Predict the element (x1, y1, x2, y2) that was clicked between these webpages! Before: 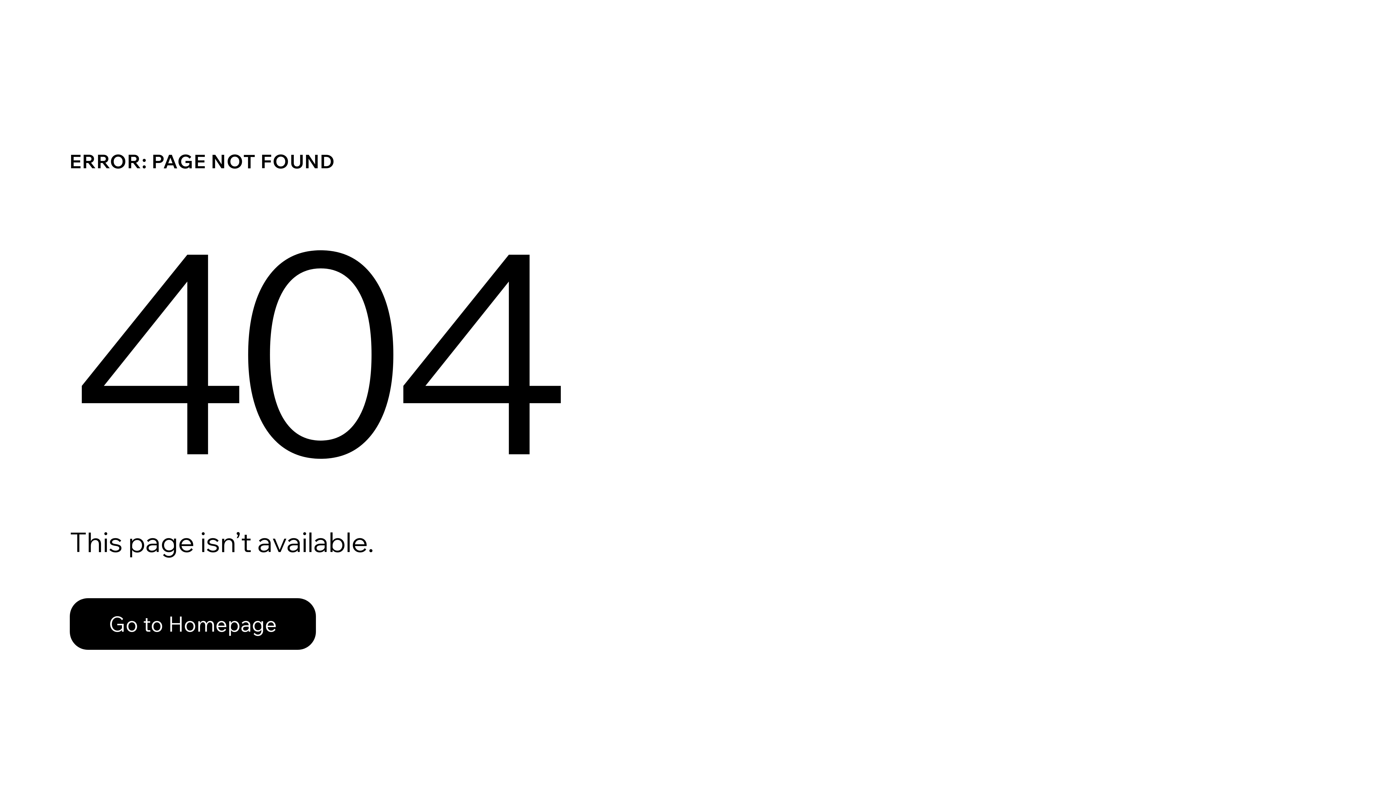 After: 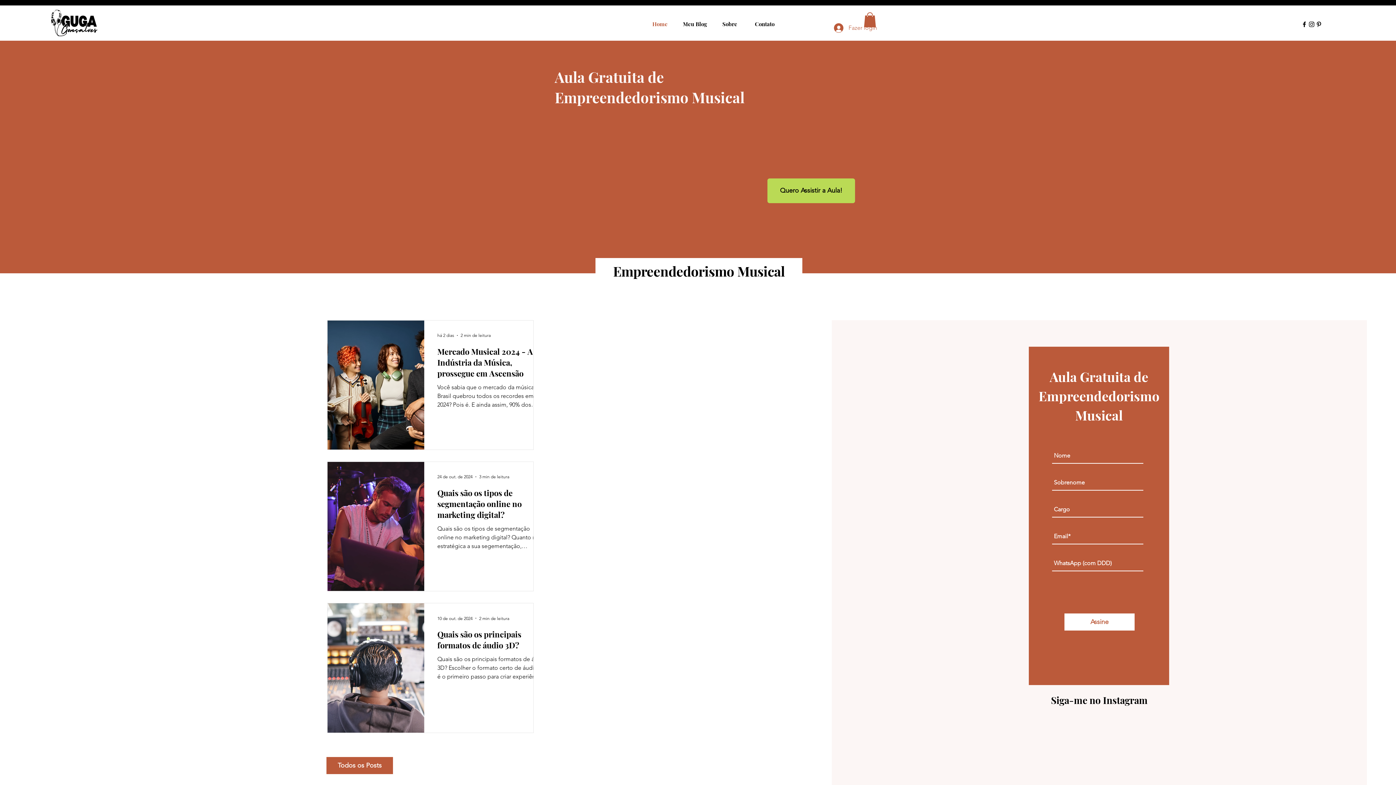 Action: bbox: (69, 582, 768, 659) label: Go to Homepage